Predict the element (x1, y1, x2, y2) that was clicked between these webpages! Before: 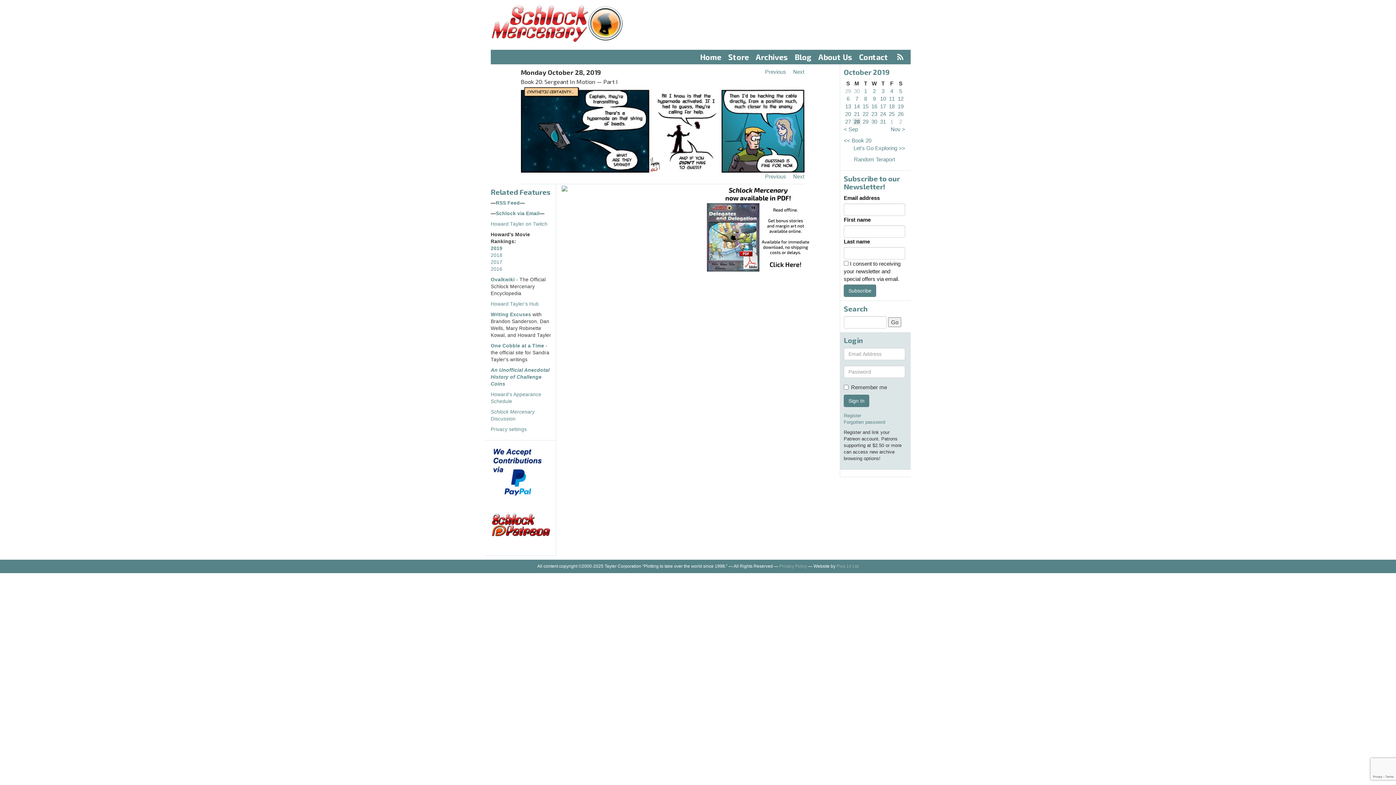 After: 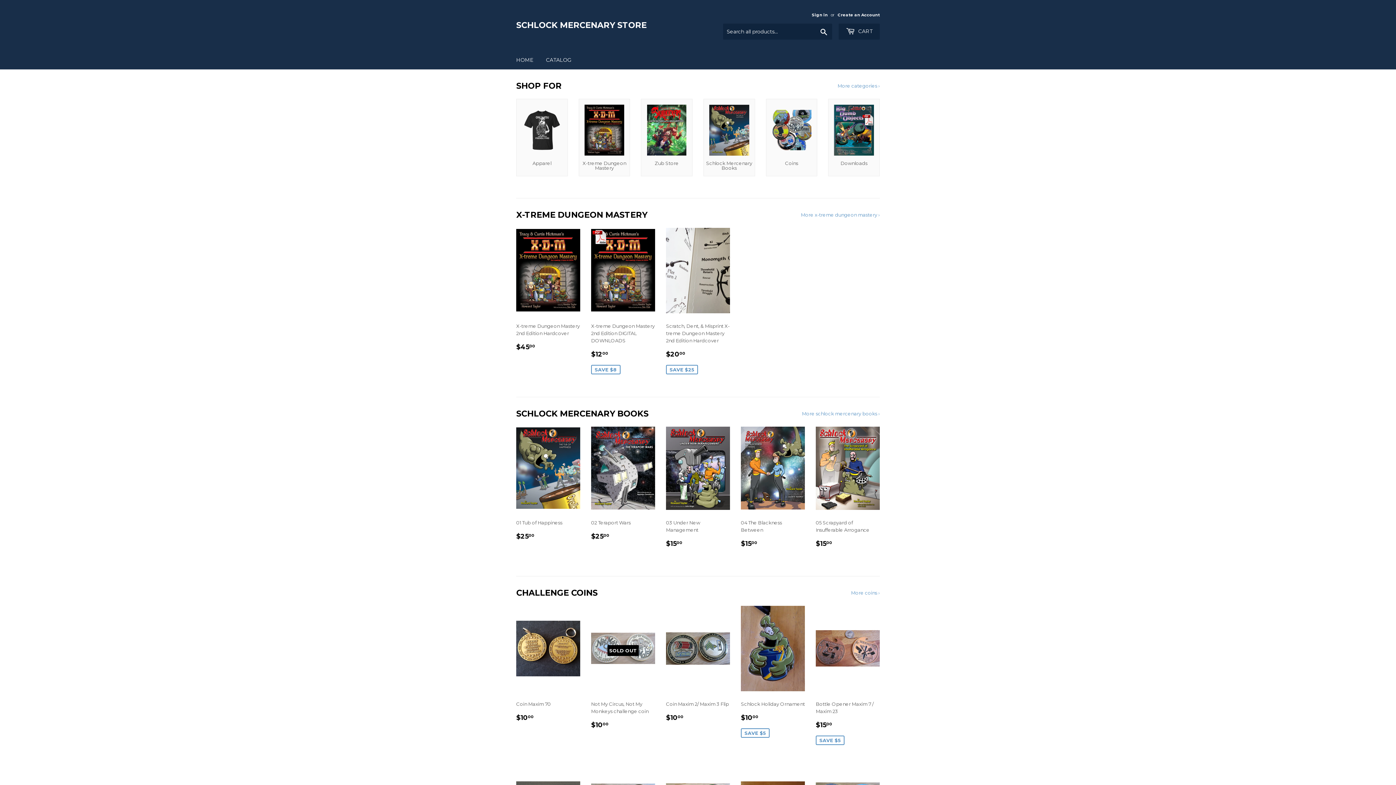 Action: bbox: (728, 52, 749, 61) label: Store